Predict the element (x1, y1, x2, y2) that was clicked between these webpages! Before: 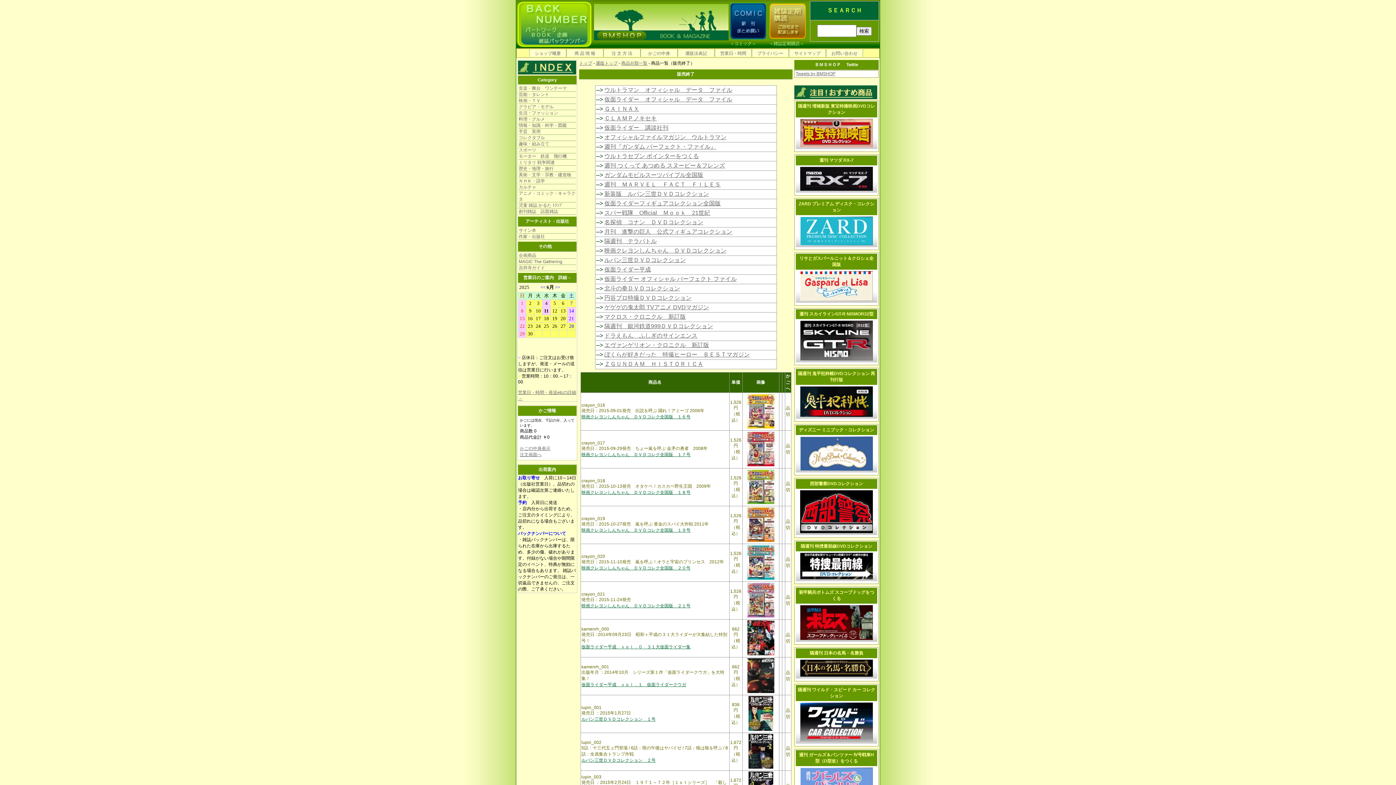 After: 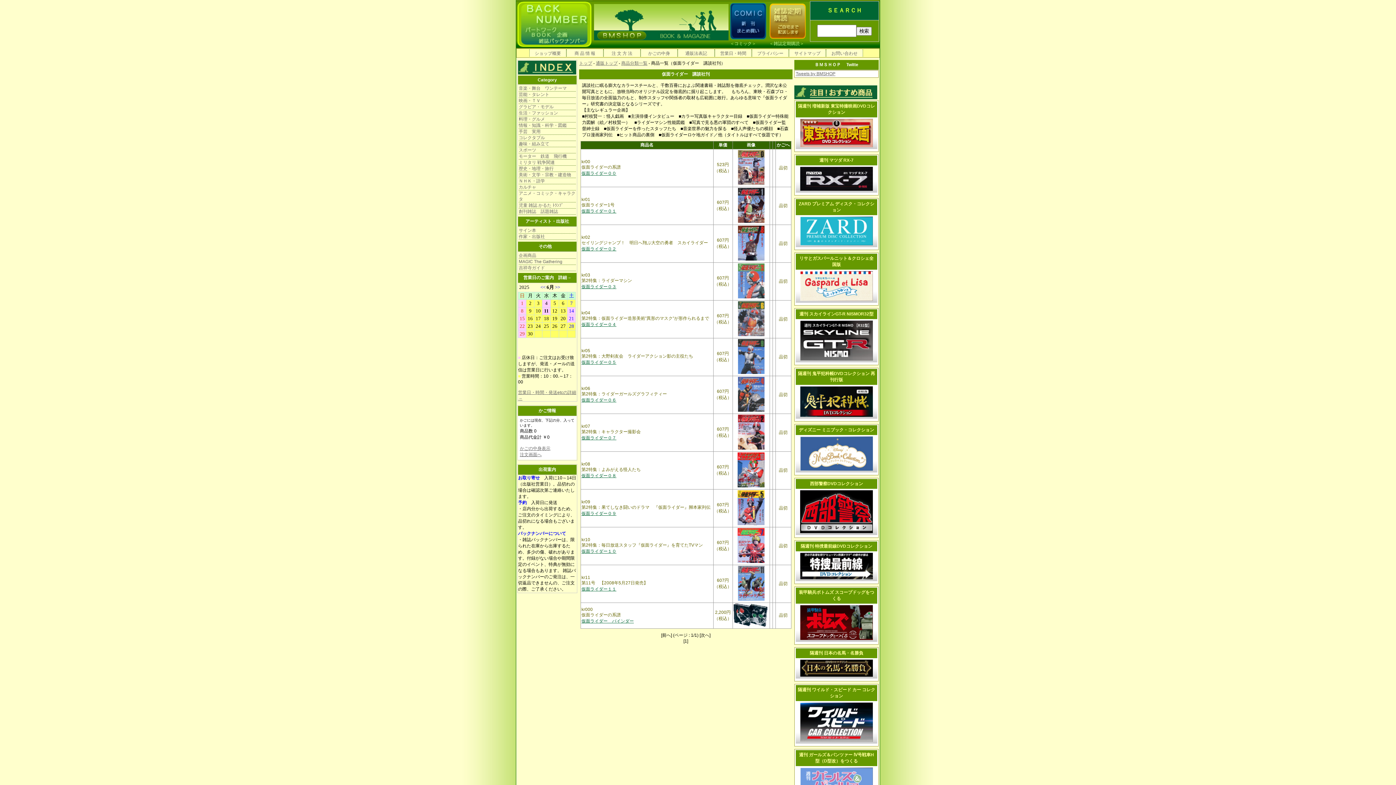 Action: label: 仮面ライダー　講談社刊 bbox: (604, 124, 668, 130)